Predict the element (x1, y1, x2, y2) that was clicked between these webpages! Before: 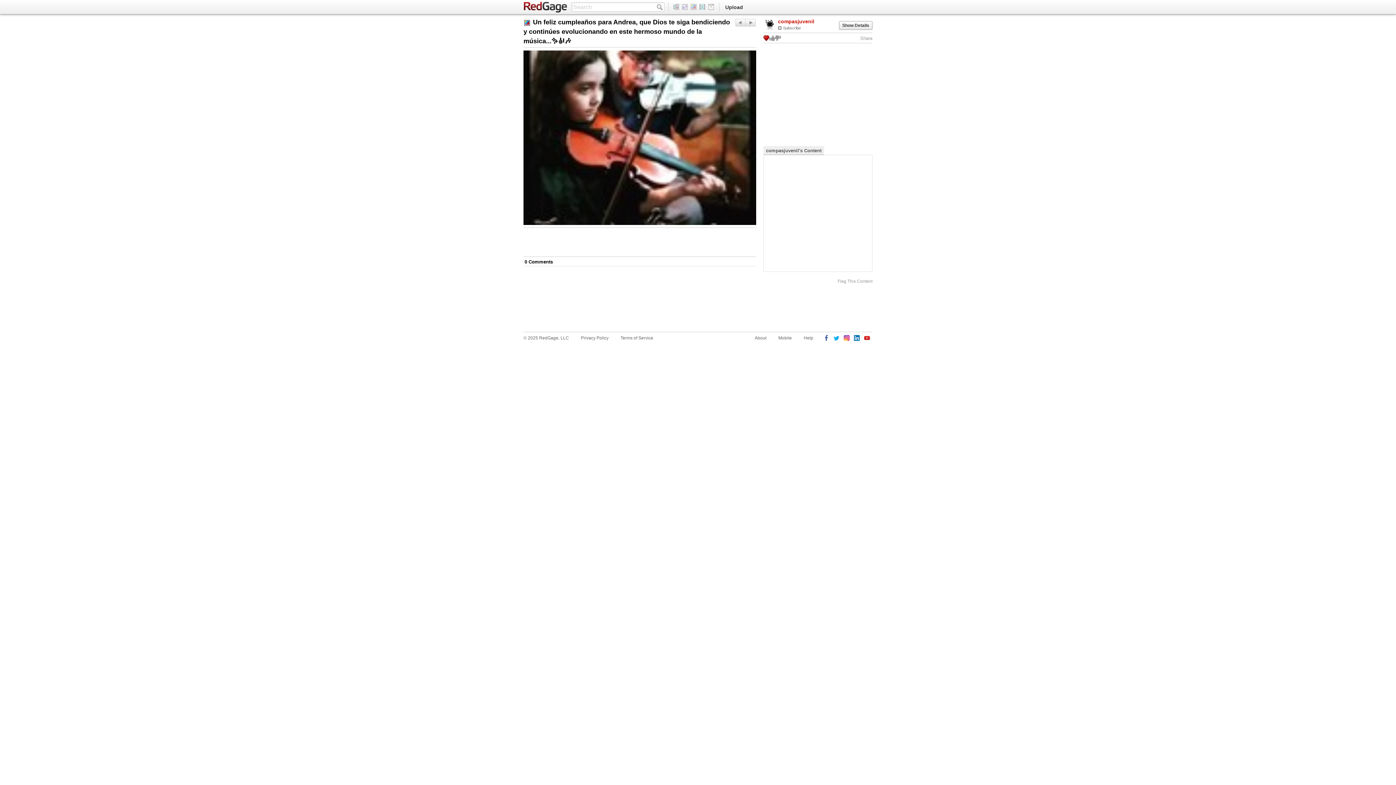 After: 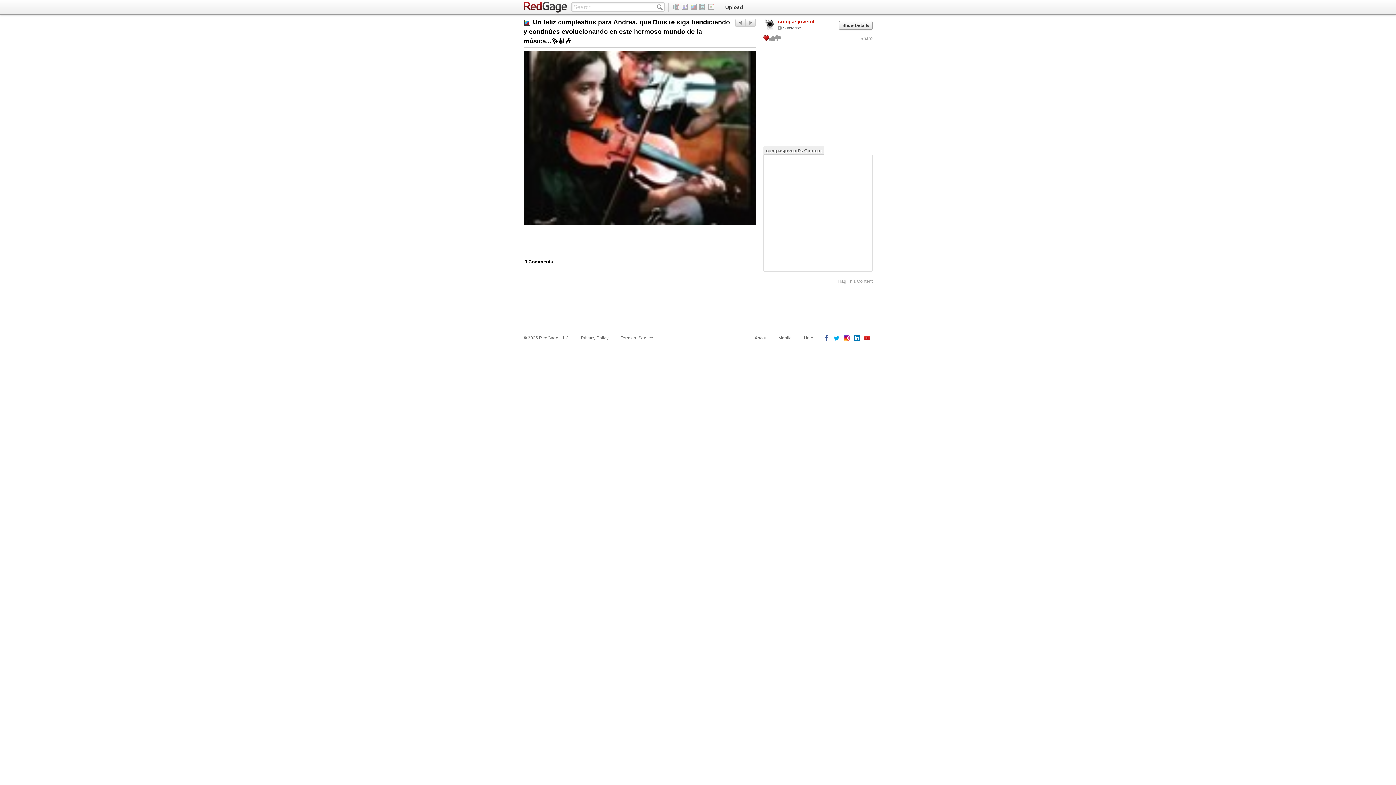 Action: bbox: (837, 278, 872, 284) label: Flag This Content